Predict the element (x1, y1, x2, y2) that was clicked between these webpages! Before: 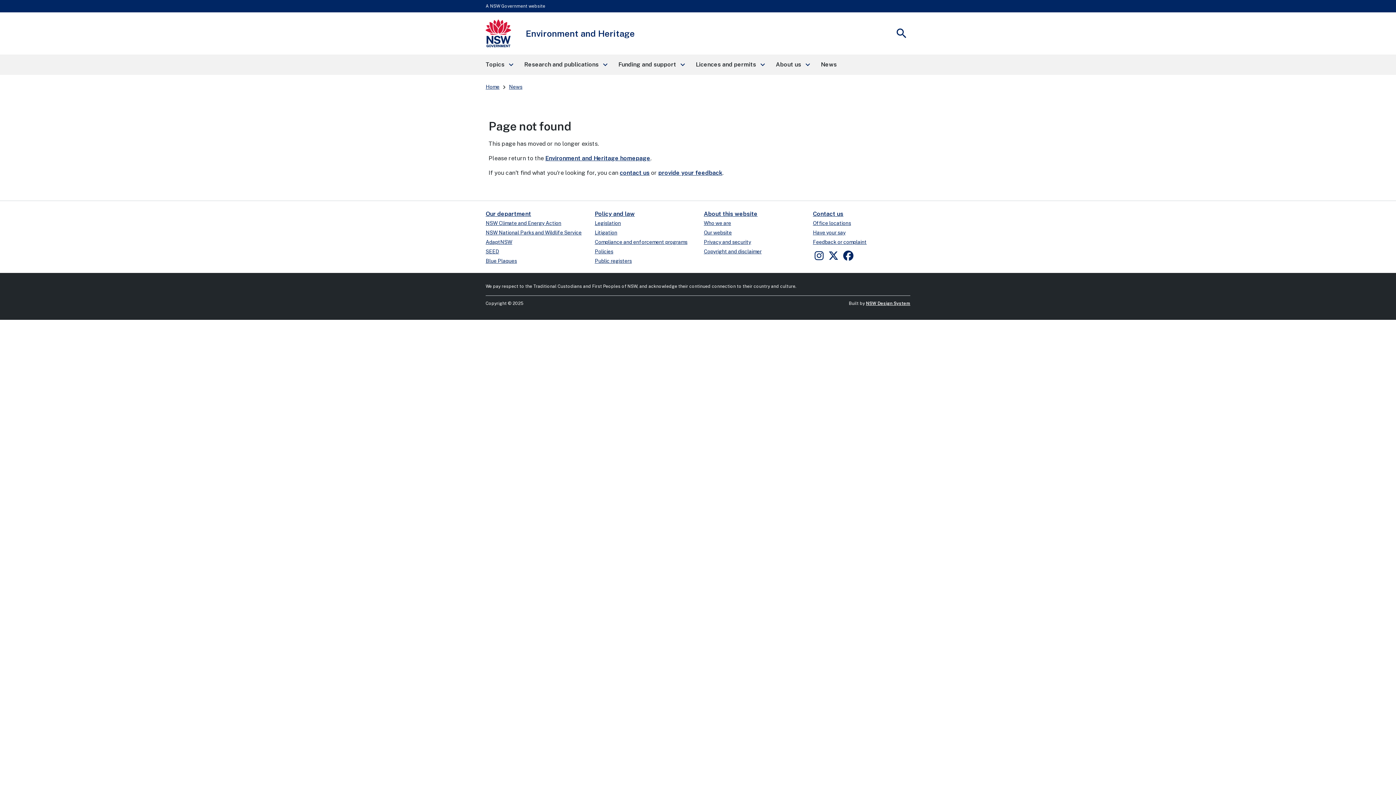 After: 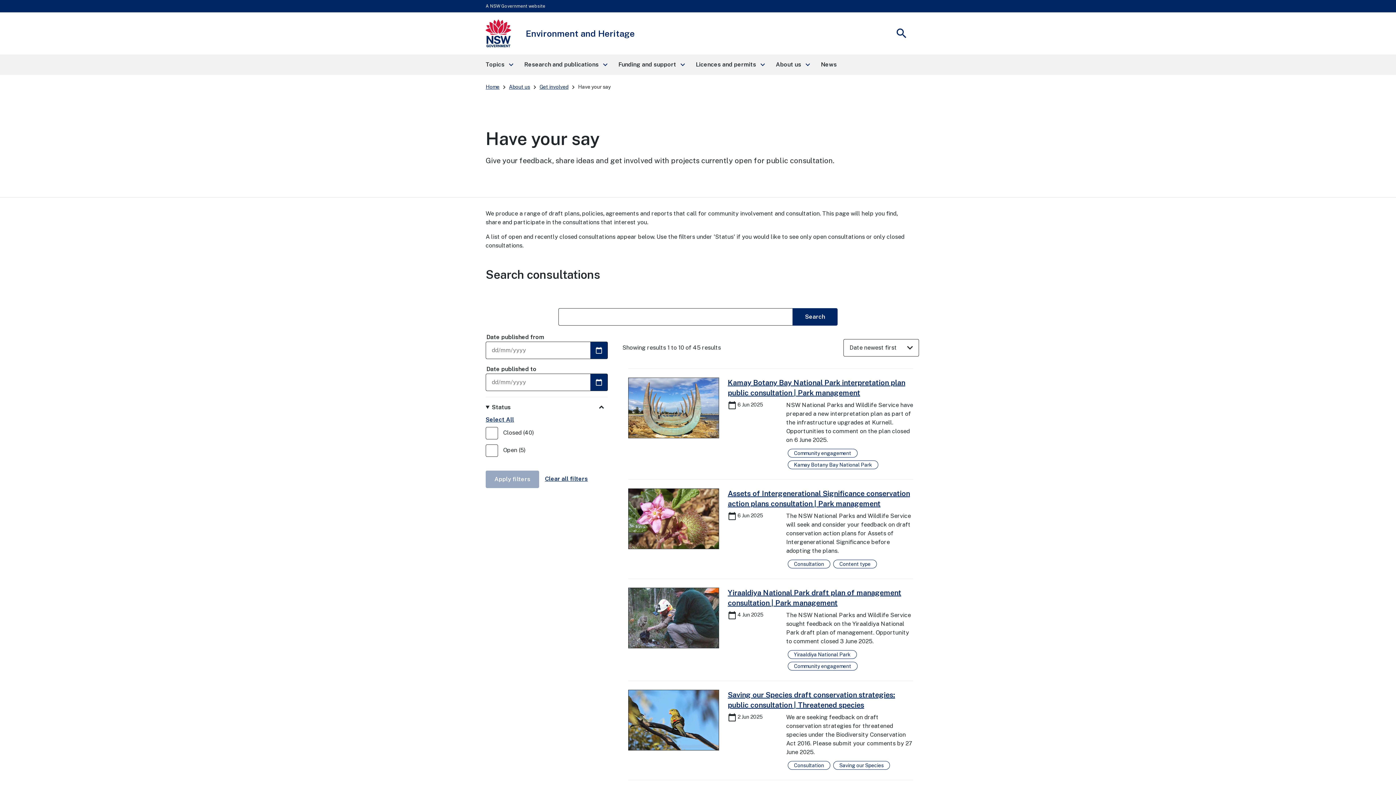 Action: label: Have your say bbox: (813, 229, 845, 235)